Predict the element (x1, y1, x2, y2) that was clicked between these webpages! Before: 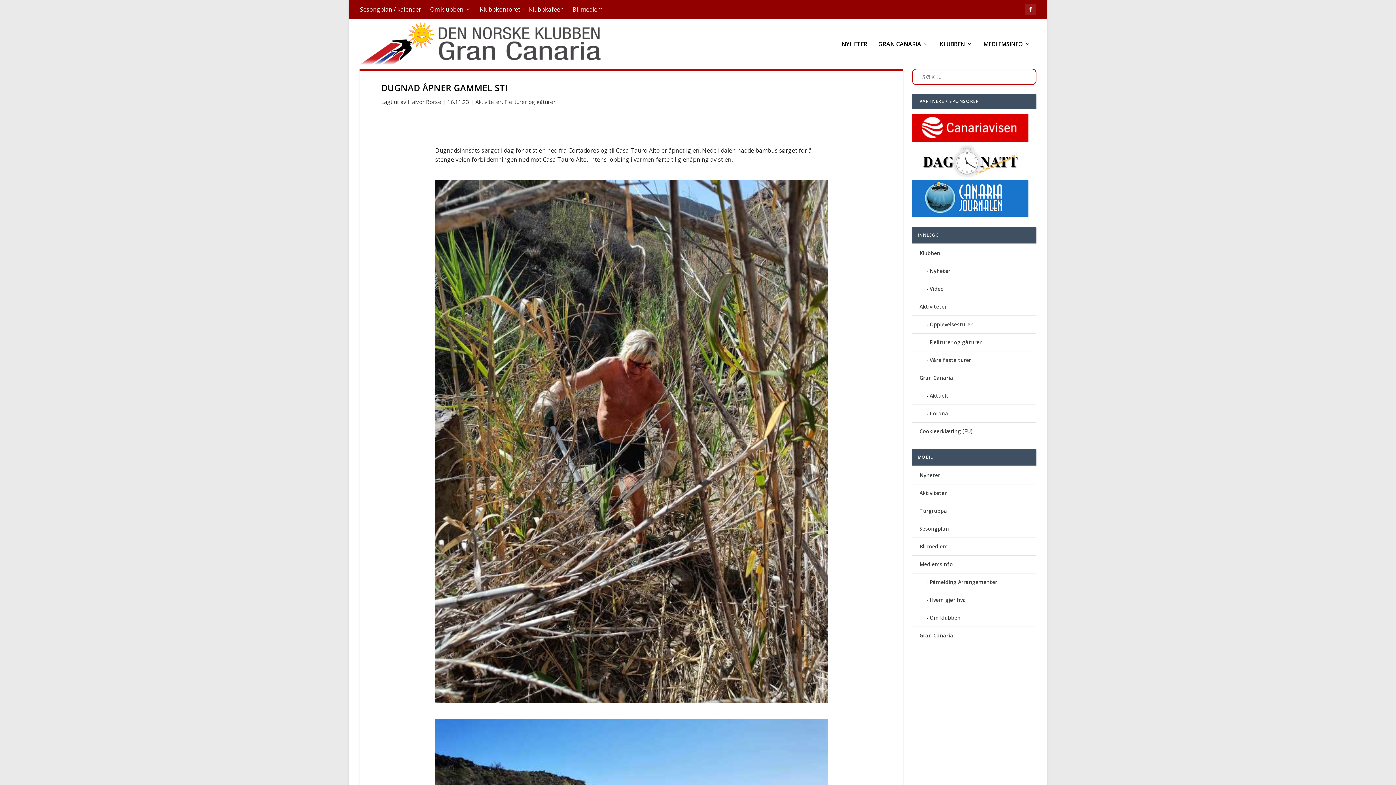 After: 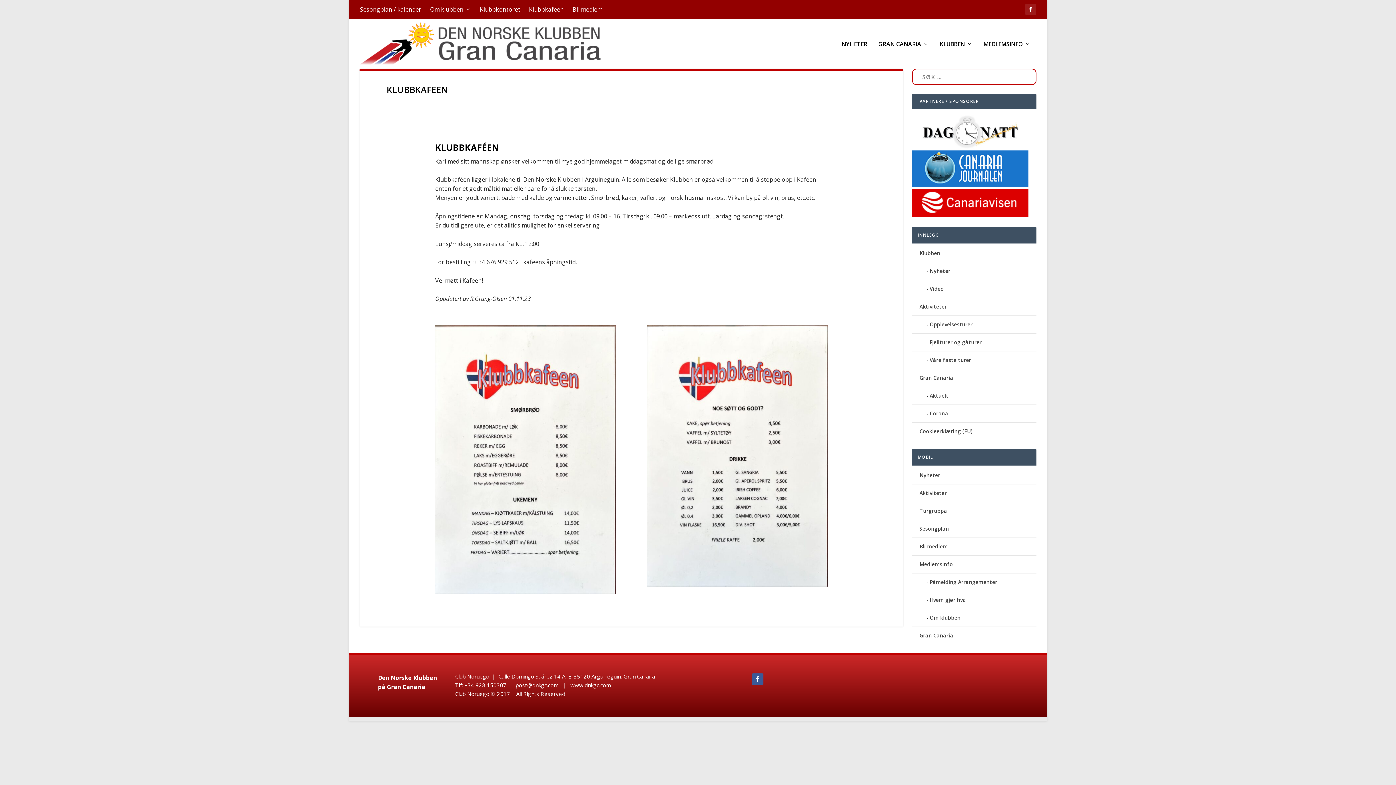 Action: label: Klubbkafeen bbox: (529, 0, 564, 18)